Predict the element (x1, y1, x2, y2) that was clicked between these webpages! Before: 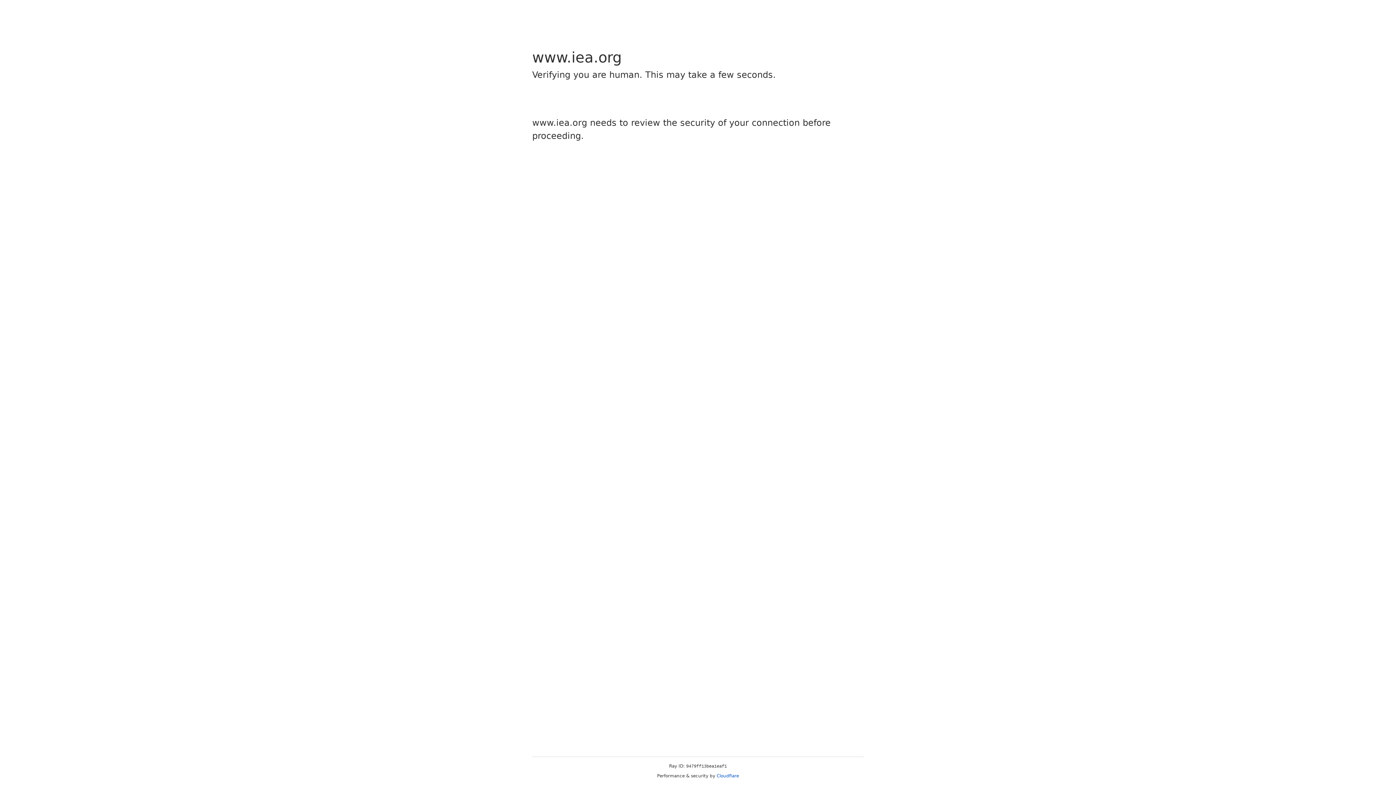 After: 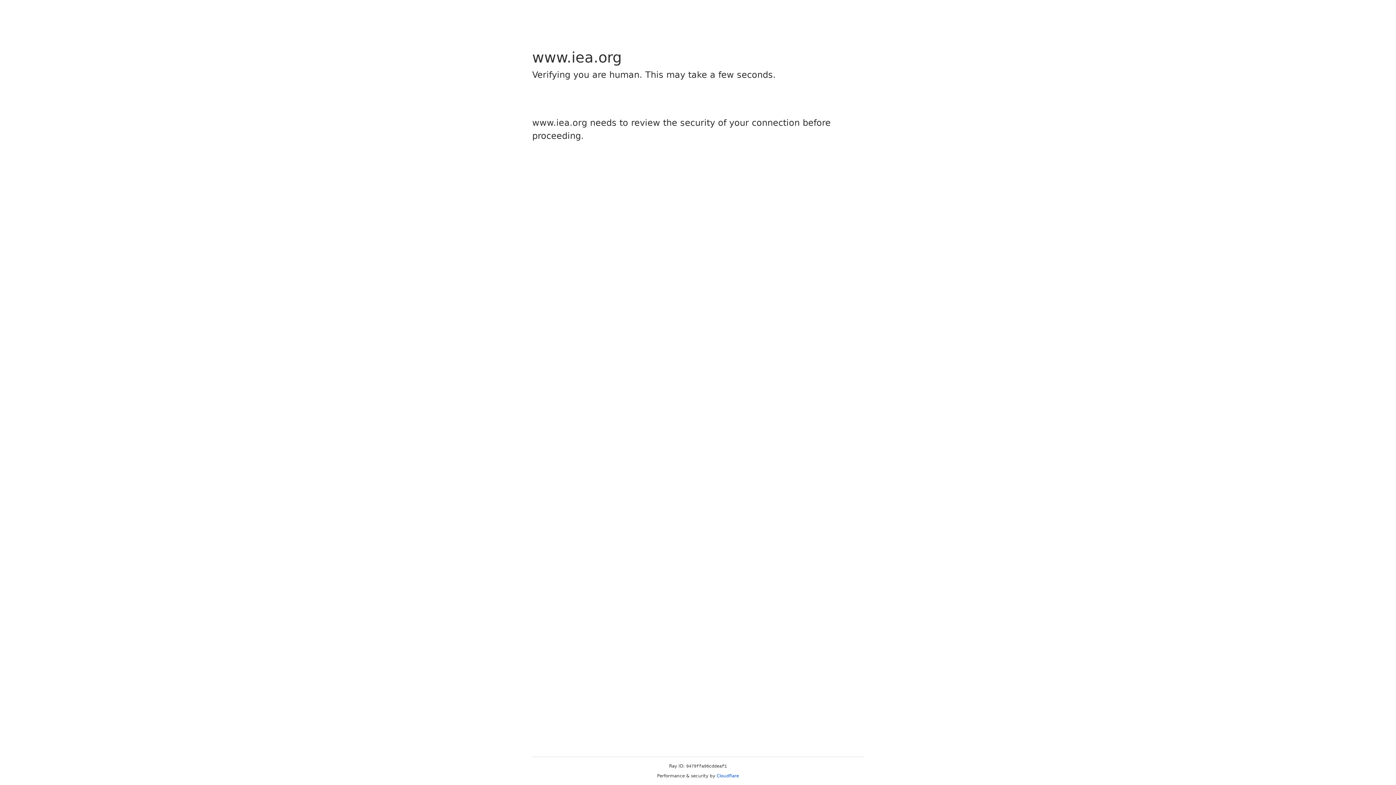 Action: label: Cloudflare bbox: (716, 773, 739, 778)